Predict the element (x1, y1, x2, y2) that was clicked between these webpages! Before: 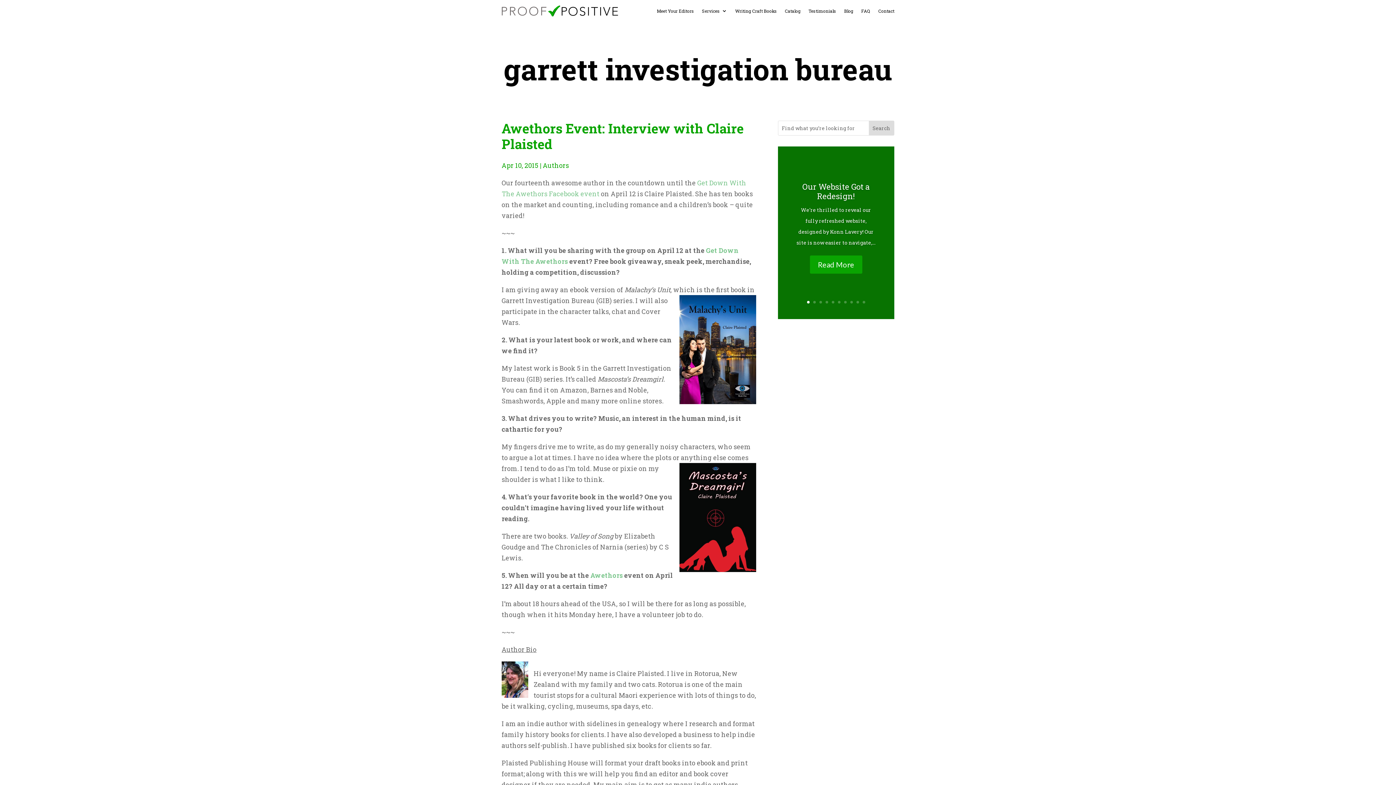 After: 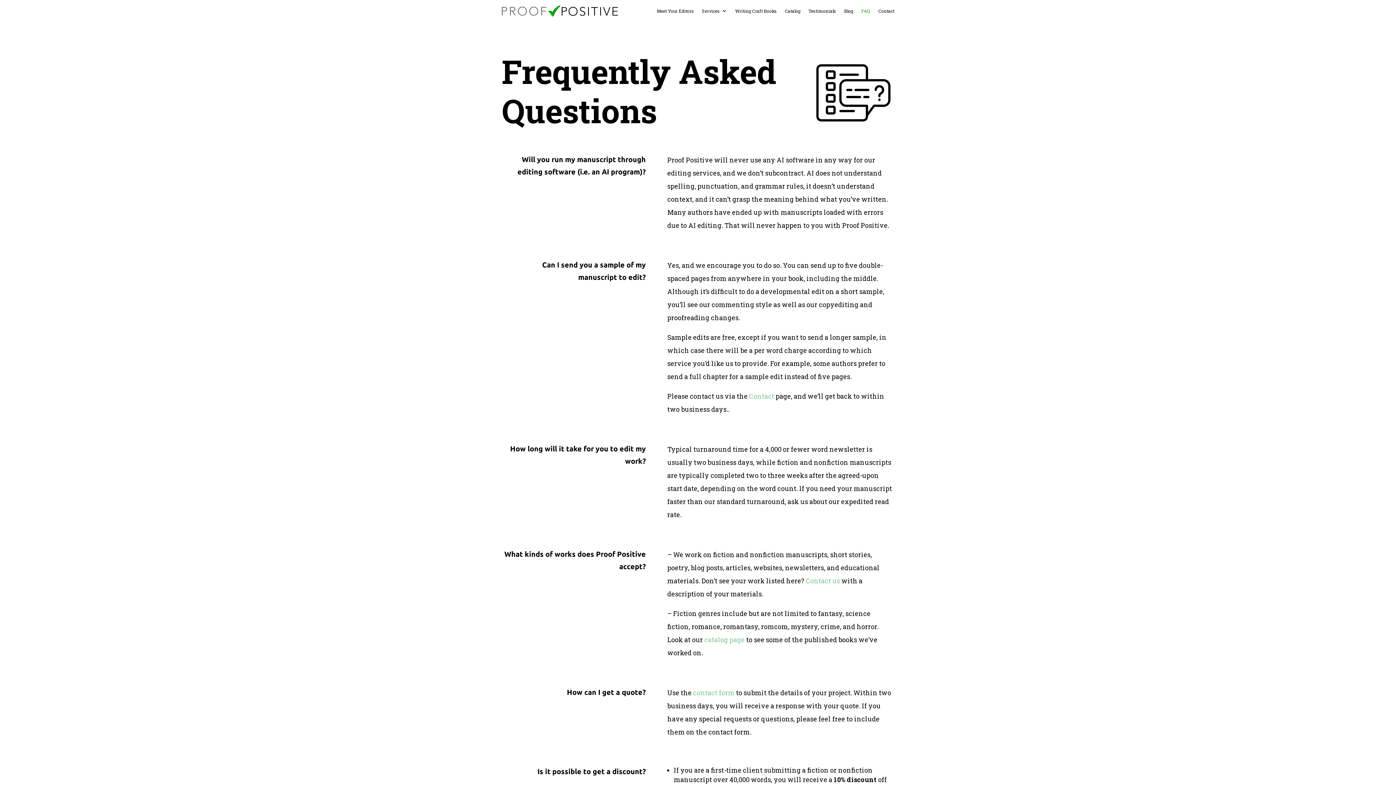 Action: bbox: (861, 8, 870, 16) label: FAQ